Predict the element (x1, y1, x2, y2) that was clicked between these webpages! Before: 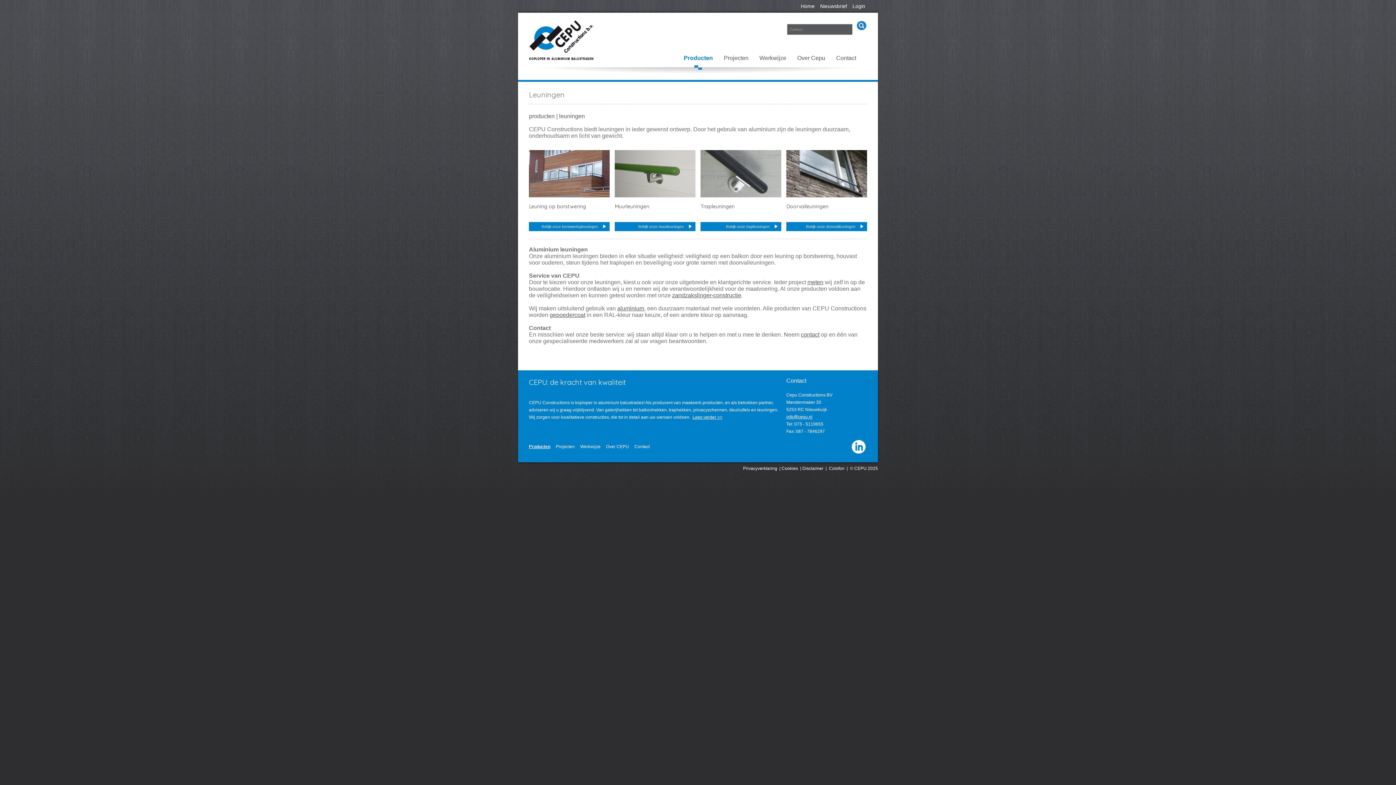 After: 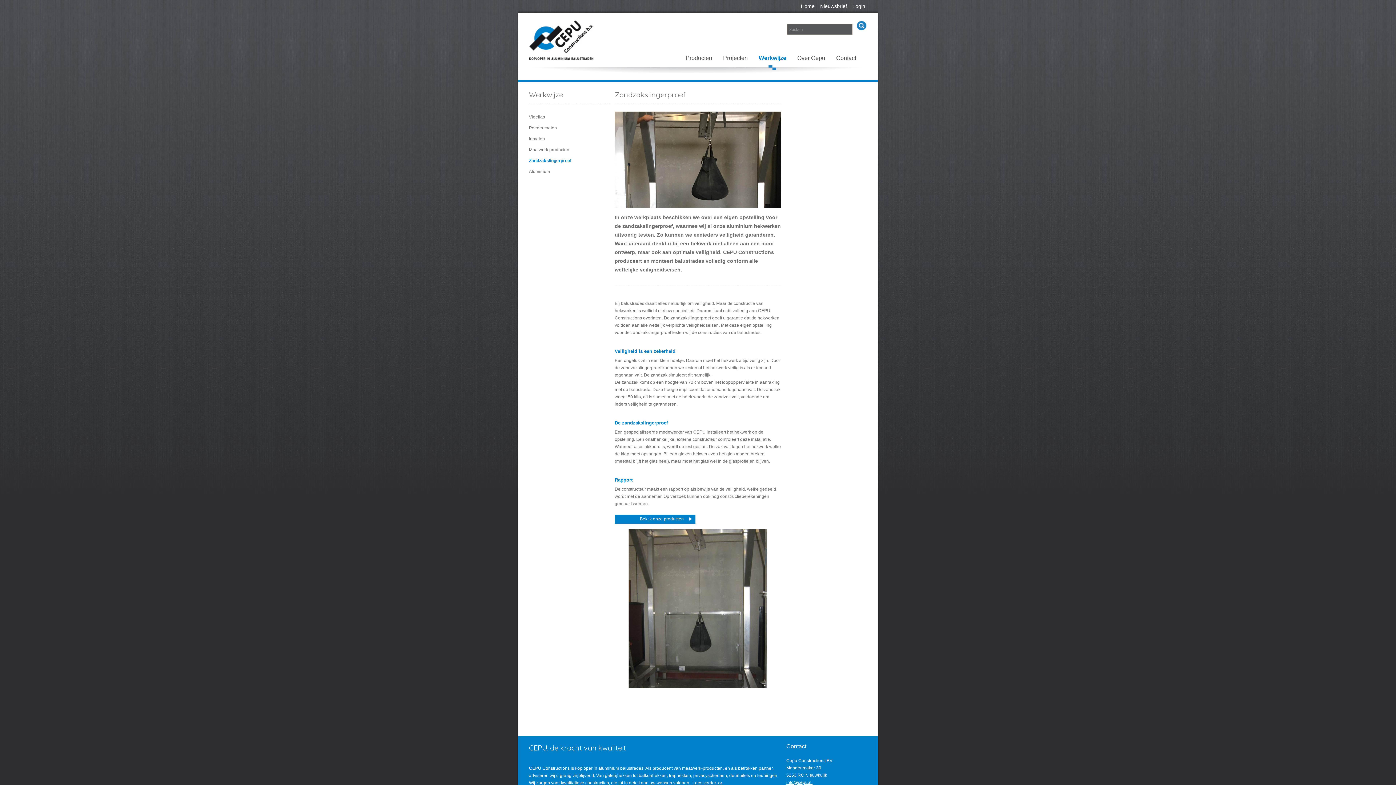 Action: bbox: (672, 292, 741, 298) label: zandzakslinger-constructie